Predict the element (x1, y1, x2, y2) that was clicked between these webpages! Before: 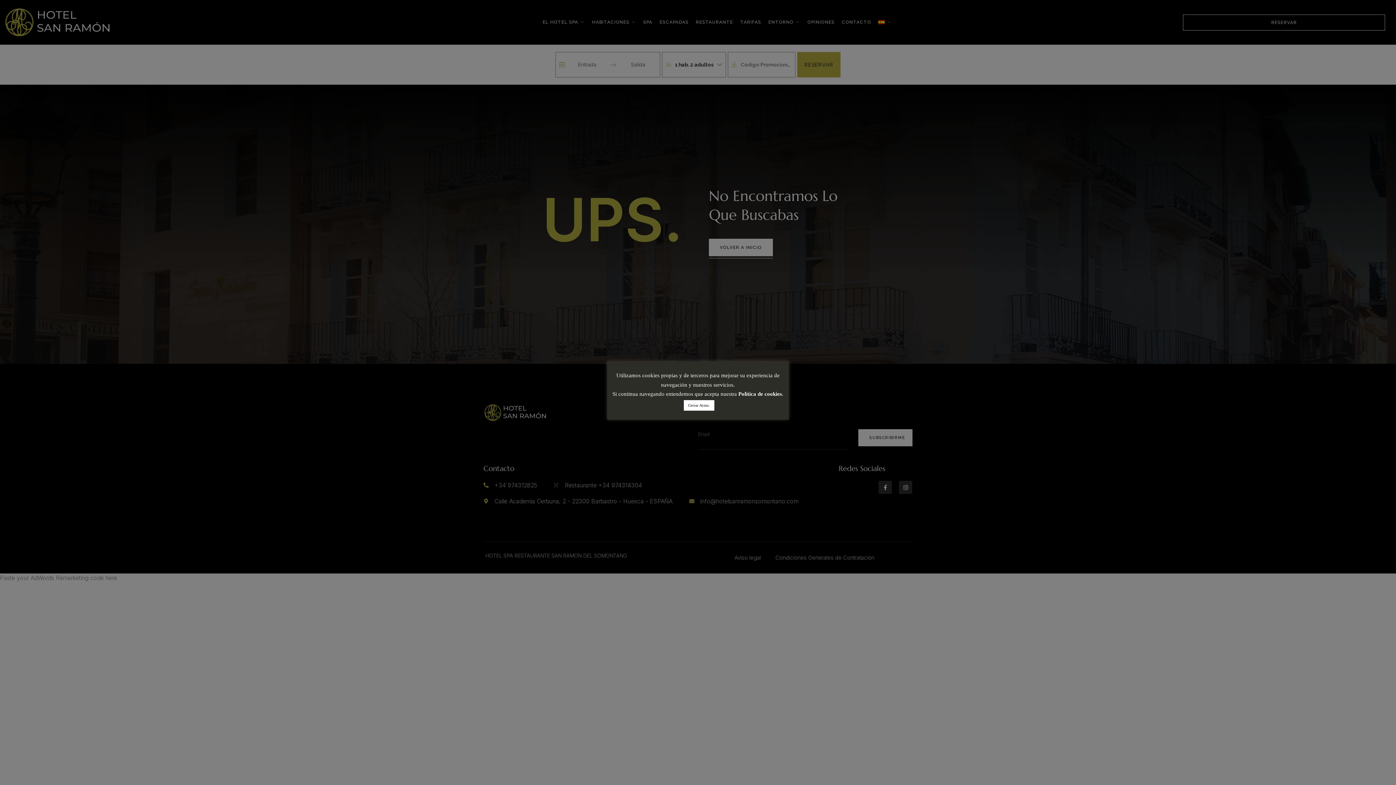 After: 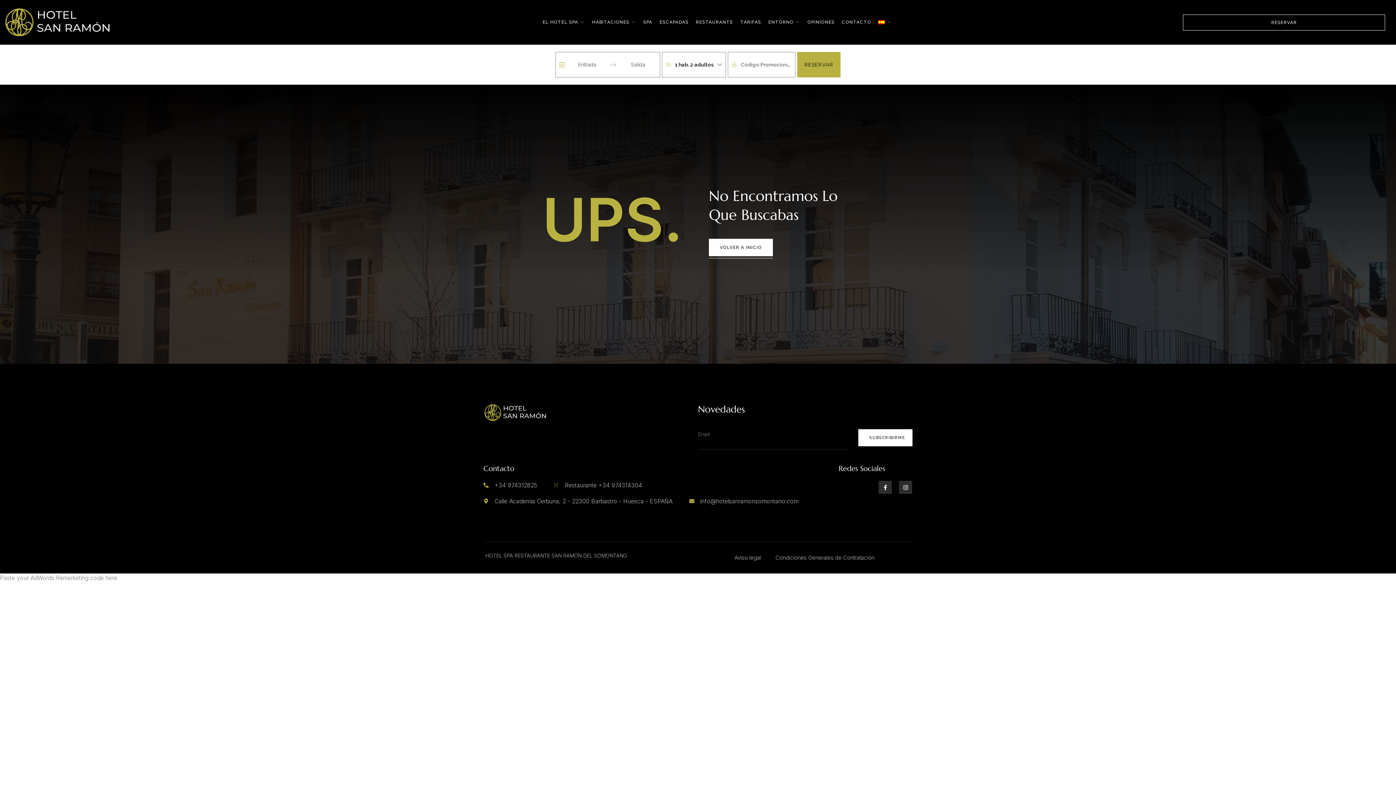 Action: bbox: (683, 400, 714, 410) label: Cerrar Aviso.